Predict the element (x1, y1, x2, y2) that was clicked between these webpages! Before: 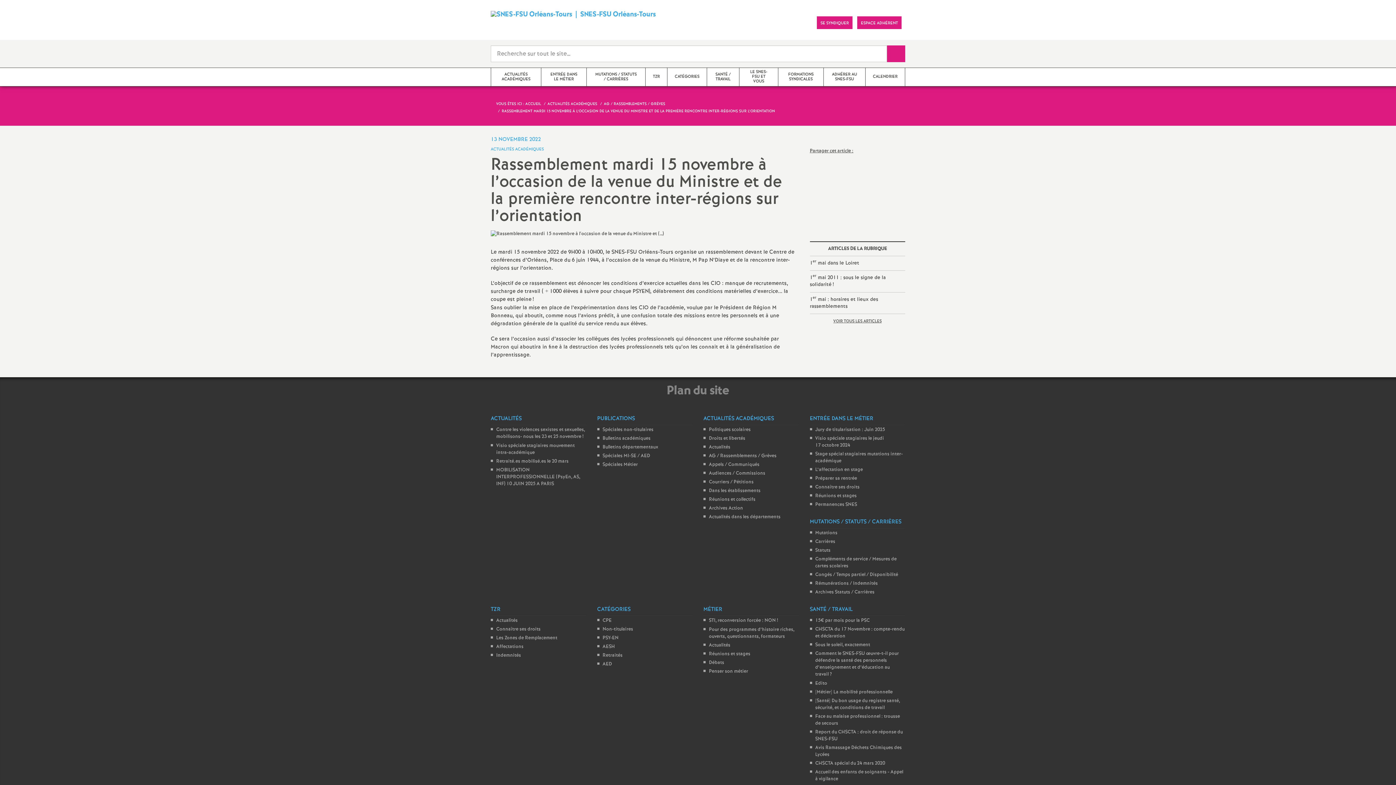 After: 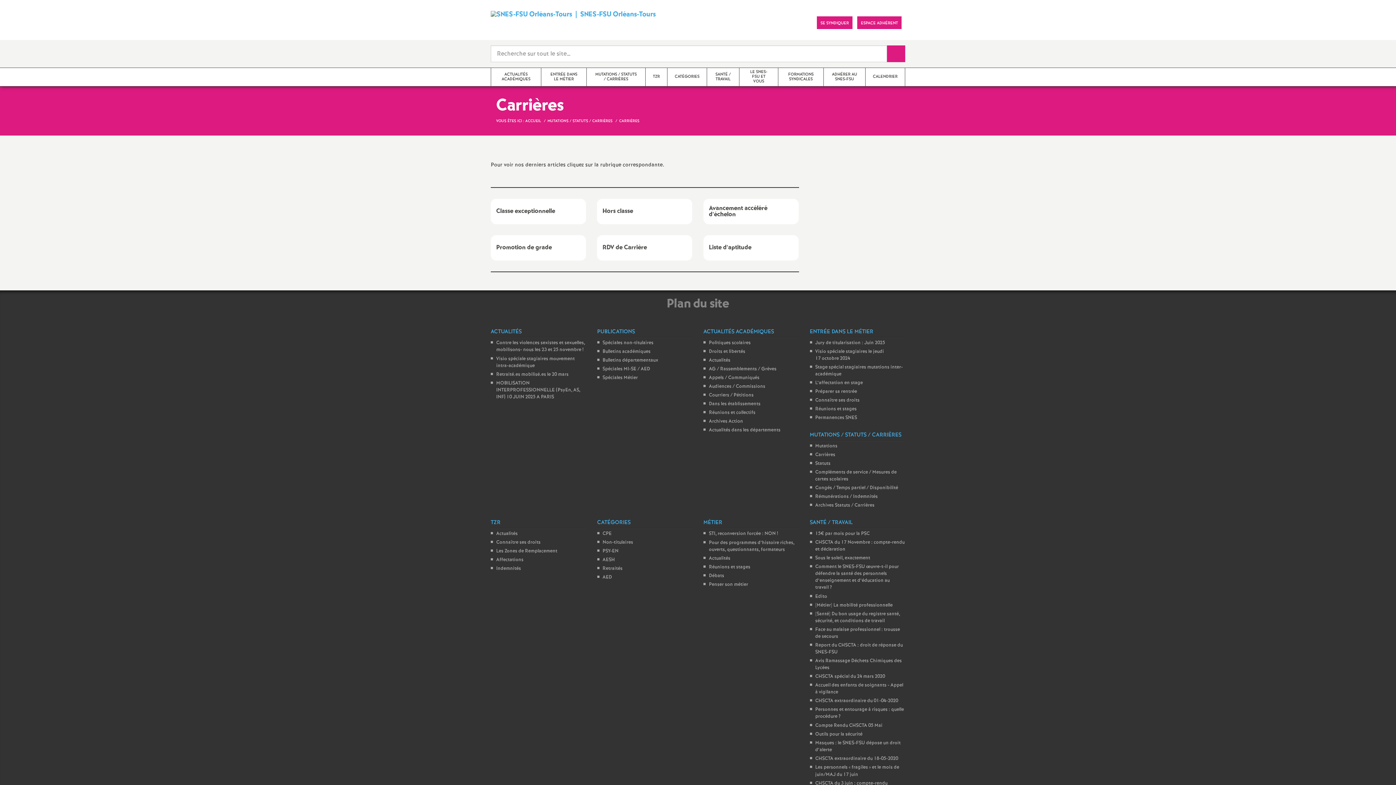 Action: bbox: (815, 538, 835, 545) label: Carrières